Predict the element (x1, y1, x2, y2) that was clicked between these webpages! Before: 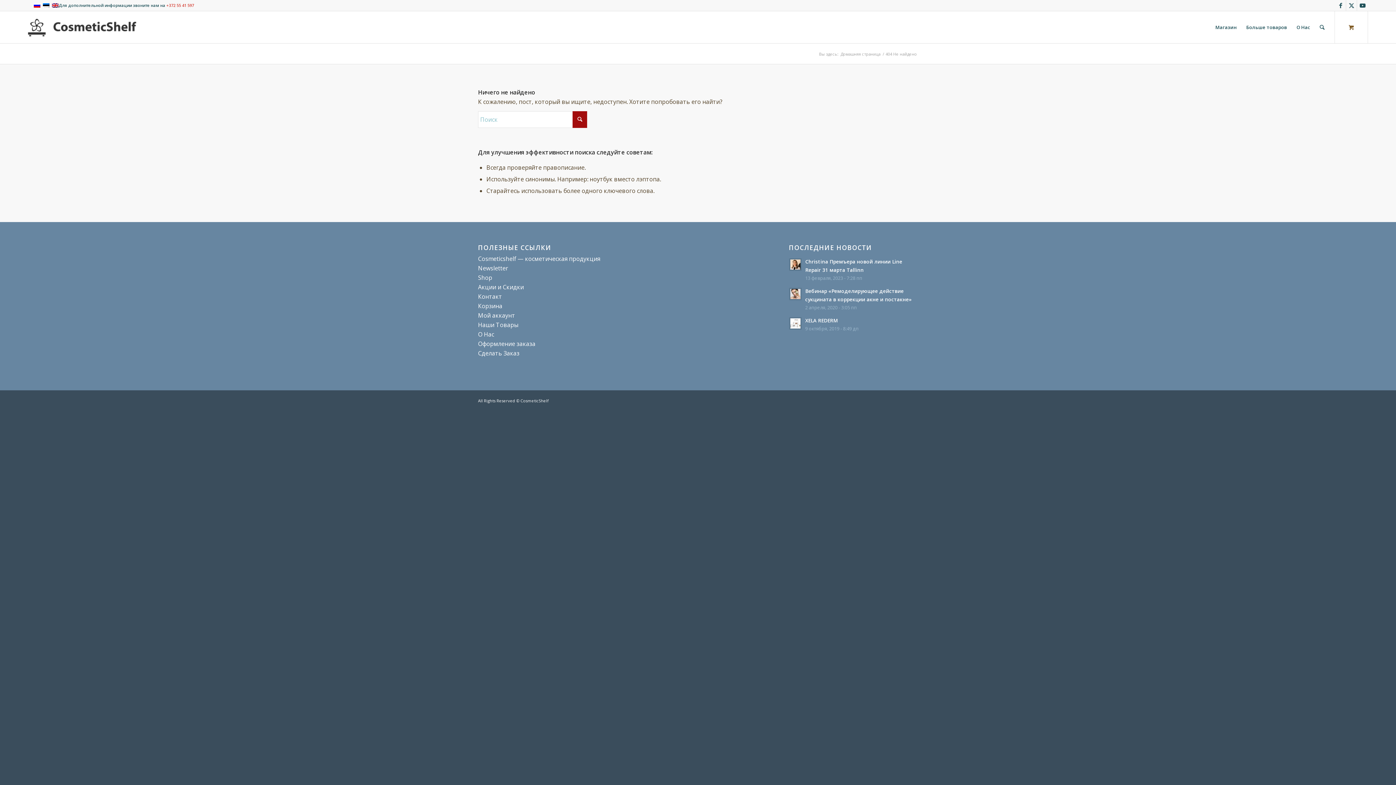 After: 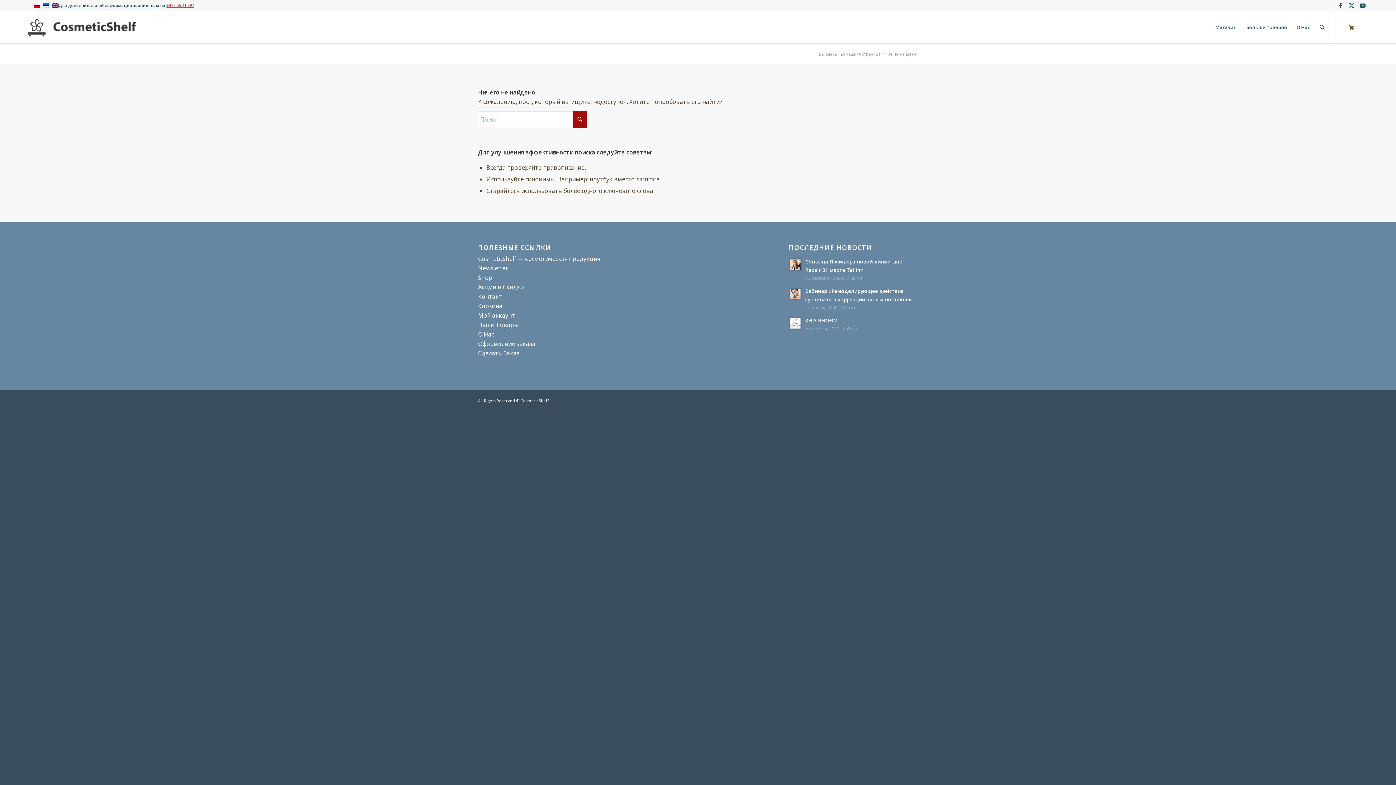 Action: bbox: (166, 2, 194, 8) label: +372 55 41 597